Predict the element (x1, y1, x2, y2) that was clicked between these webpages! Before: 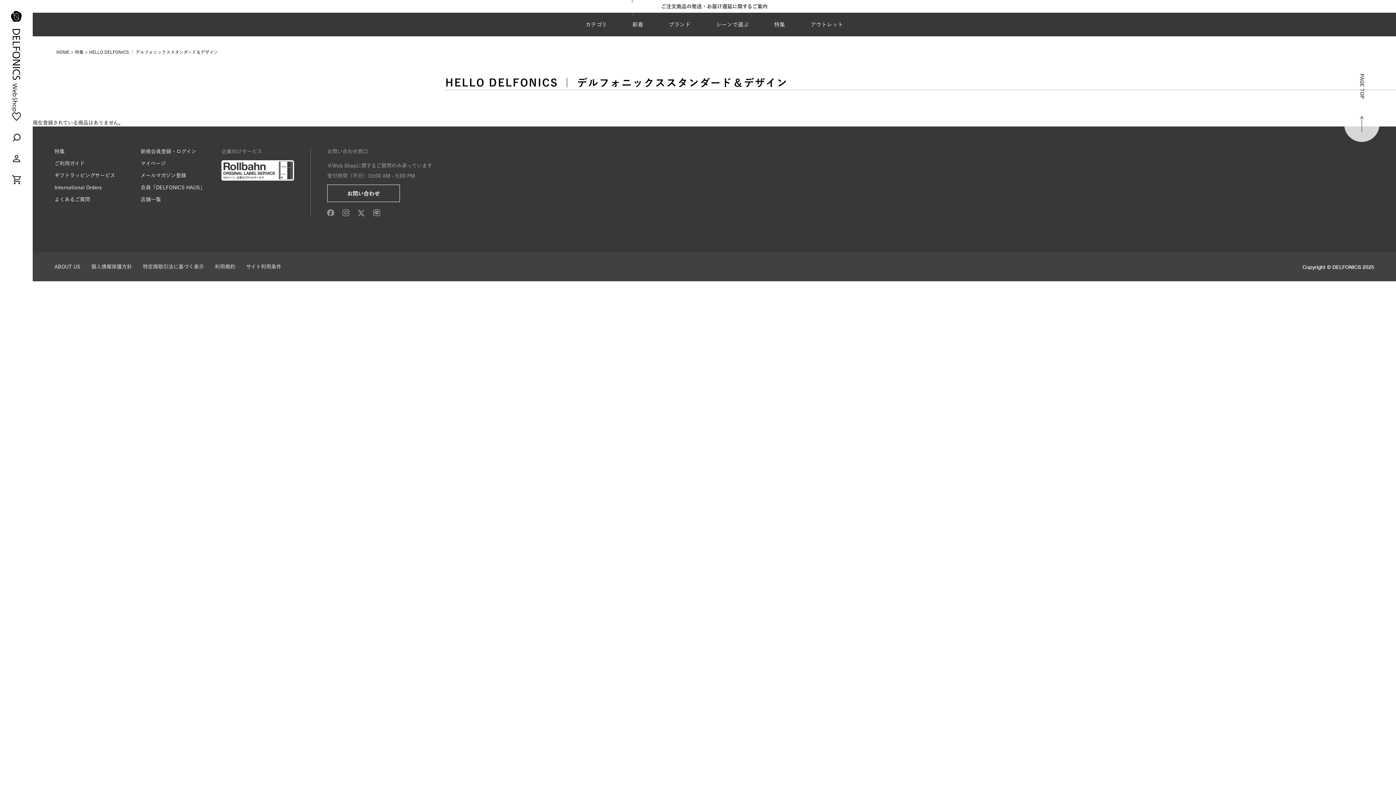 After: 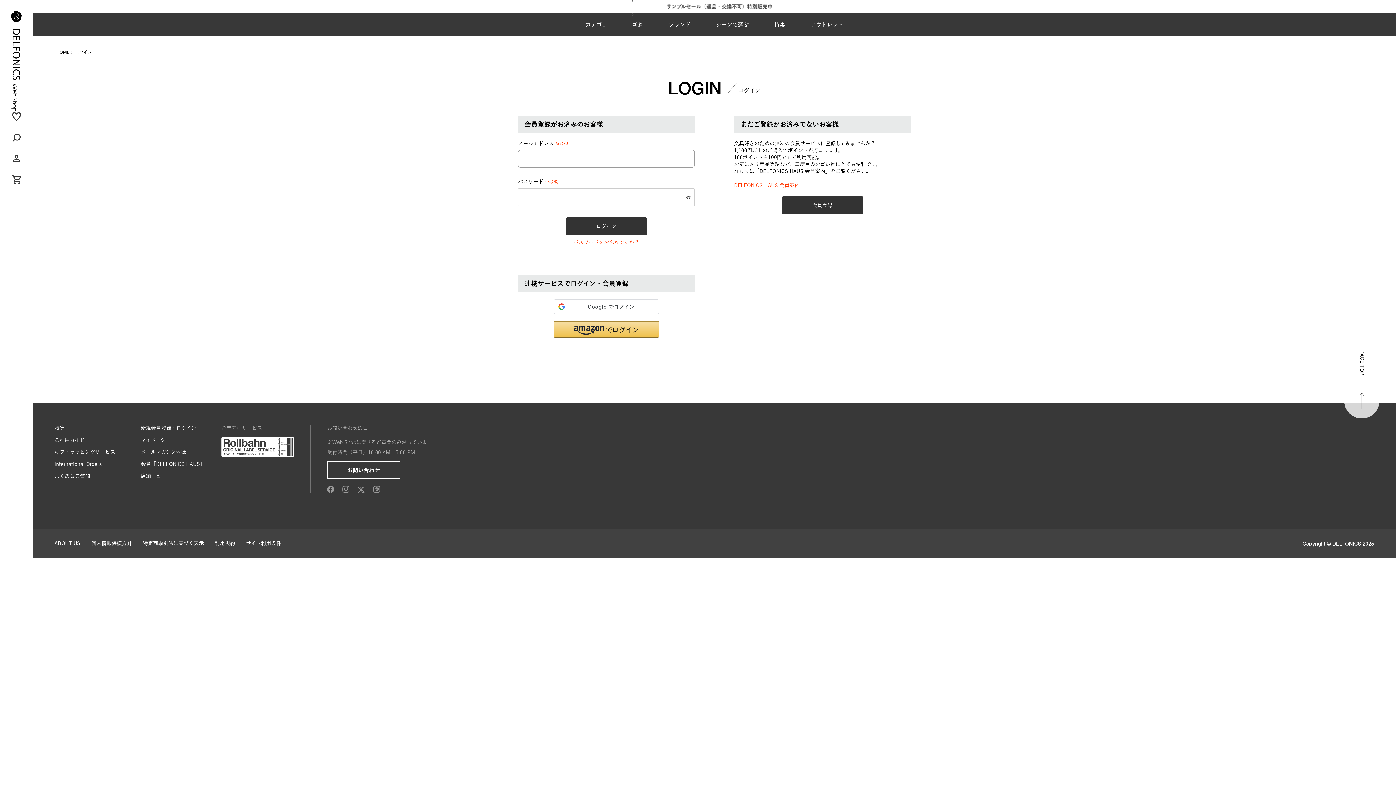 Action: bbox: (140, 149, 196, 154) label: 新規会員登録・ログイン